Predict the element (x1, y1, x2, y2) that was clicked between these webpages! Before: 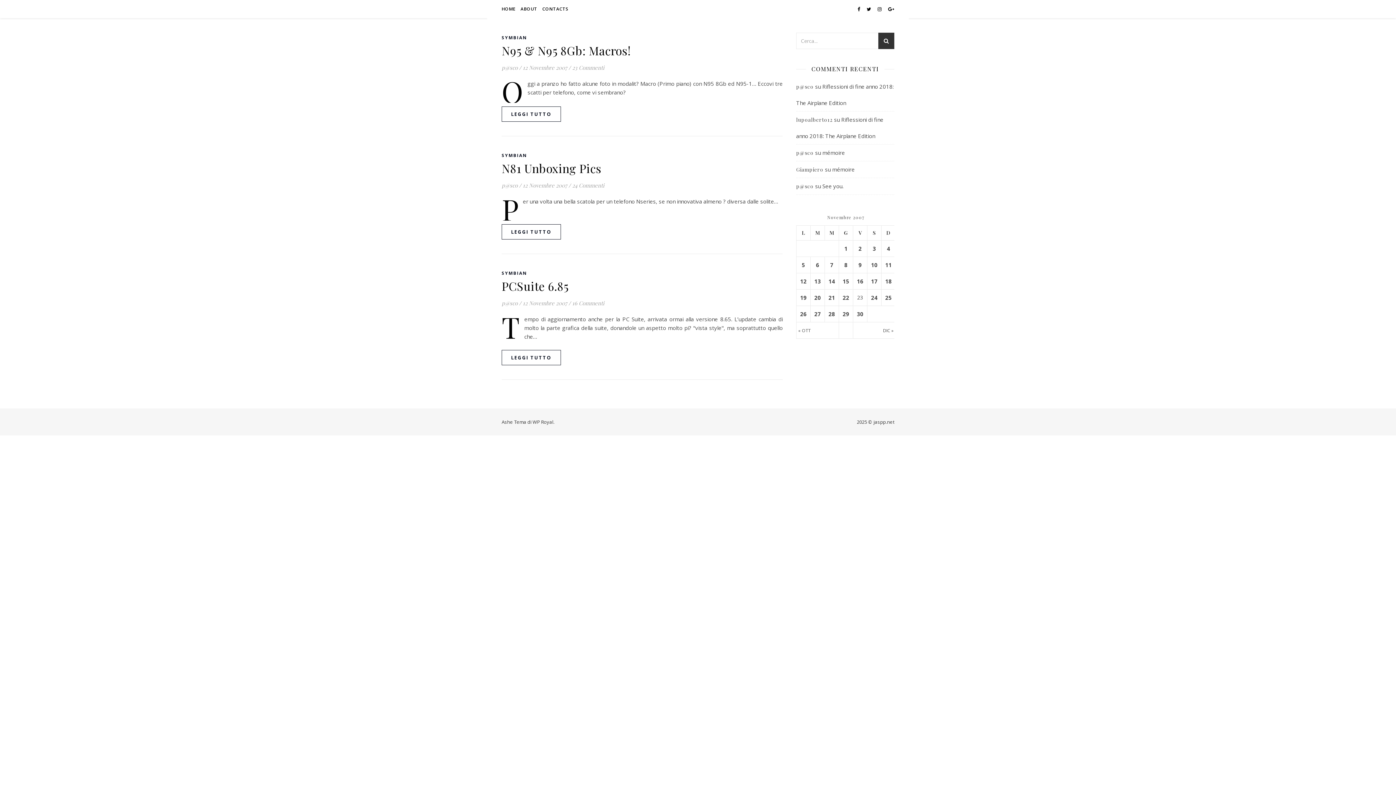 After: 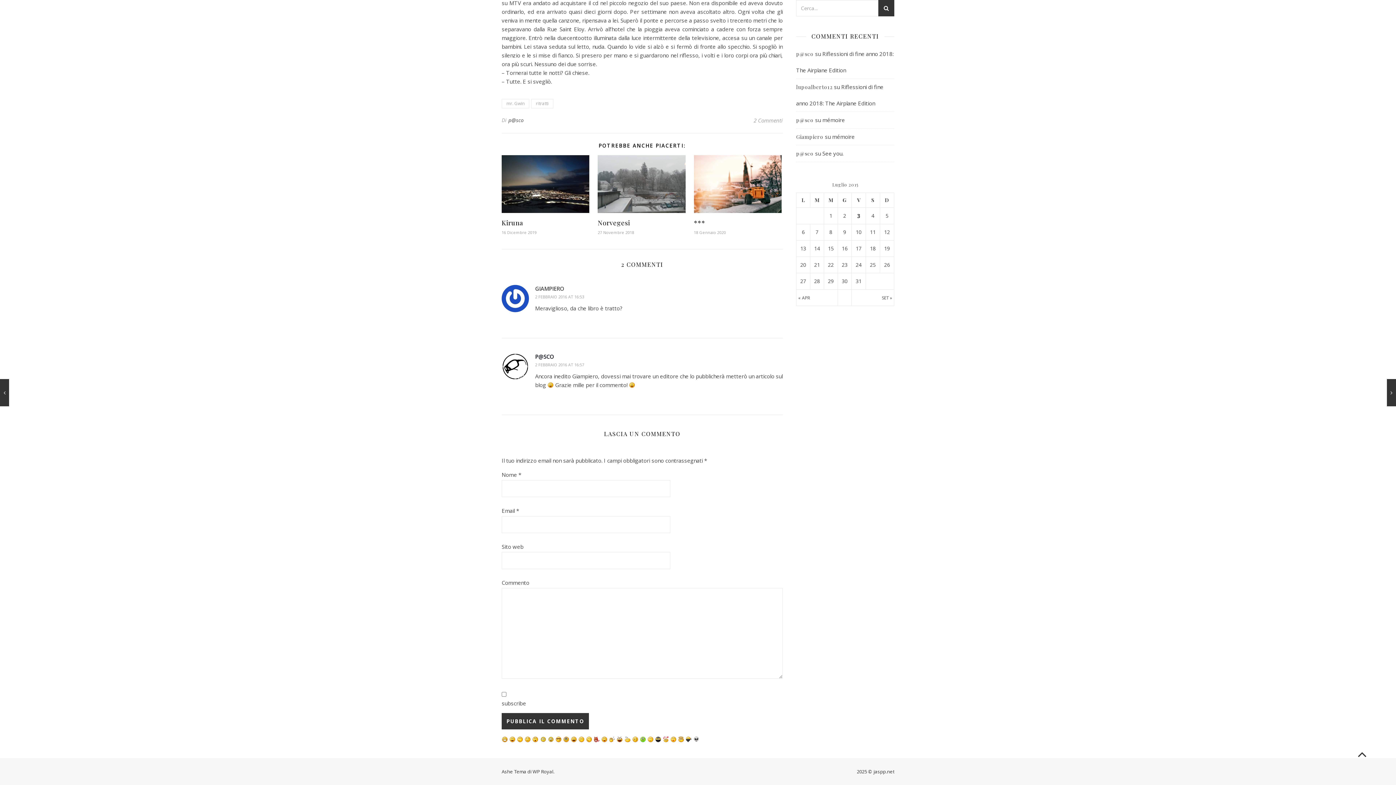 Action: bbox: (822, 149, 845, 156) label: mémoire